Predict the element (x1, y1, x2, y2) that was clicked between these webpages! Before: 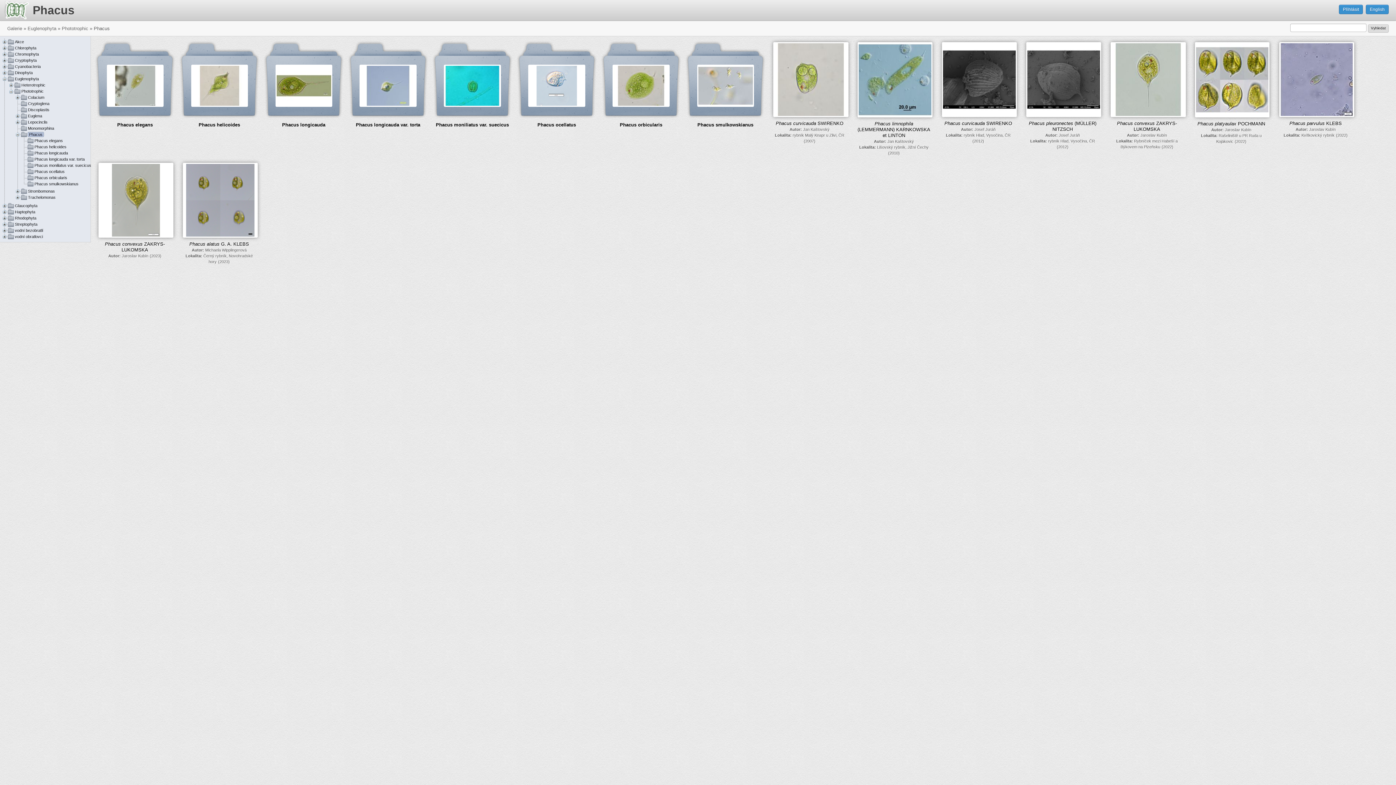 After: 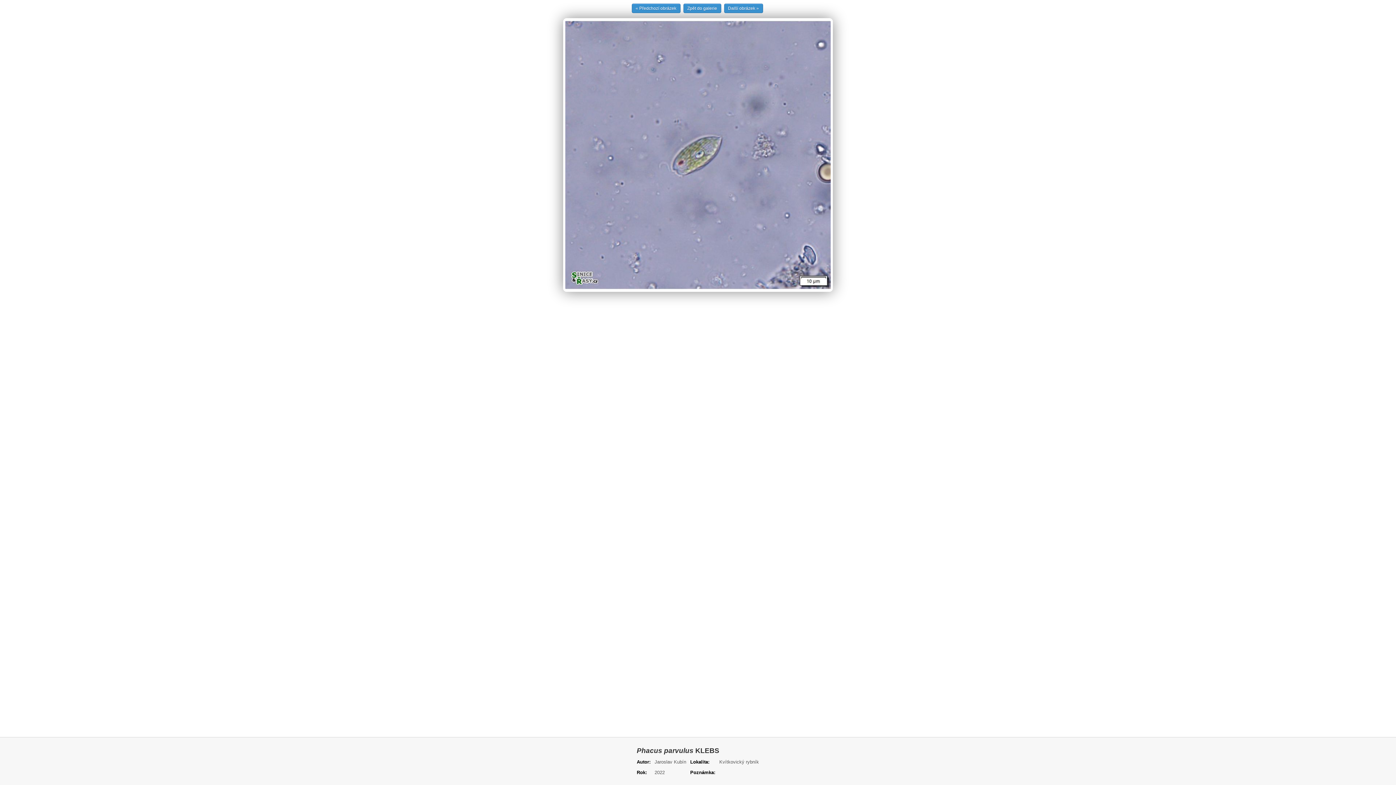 Action: bbox: (1279, 111, 1354, 116)